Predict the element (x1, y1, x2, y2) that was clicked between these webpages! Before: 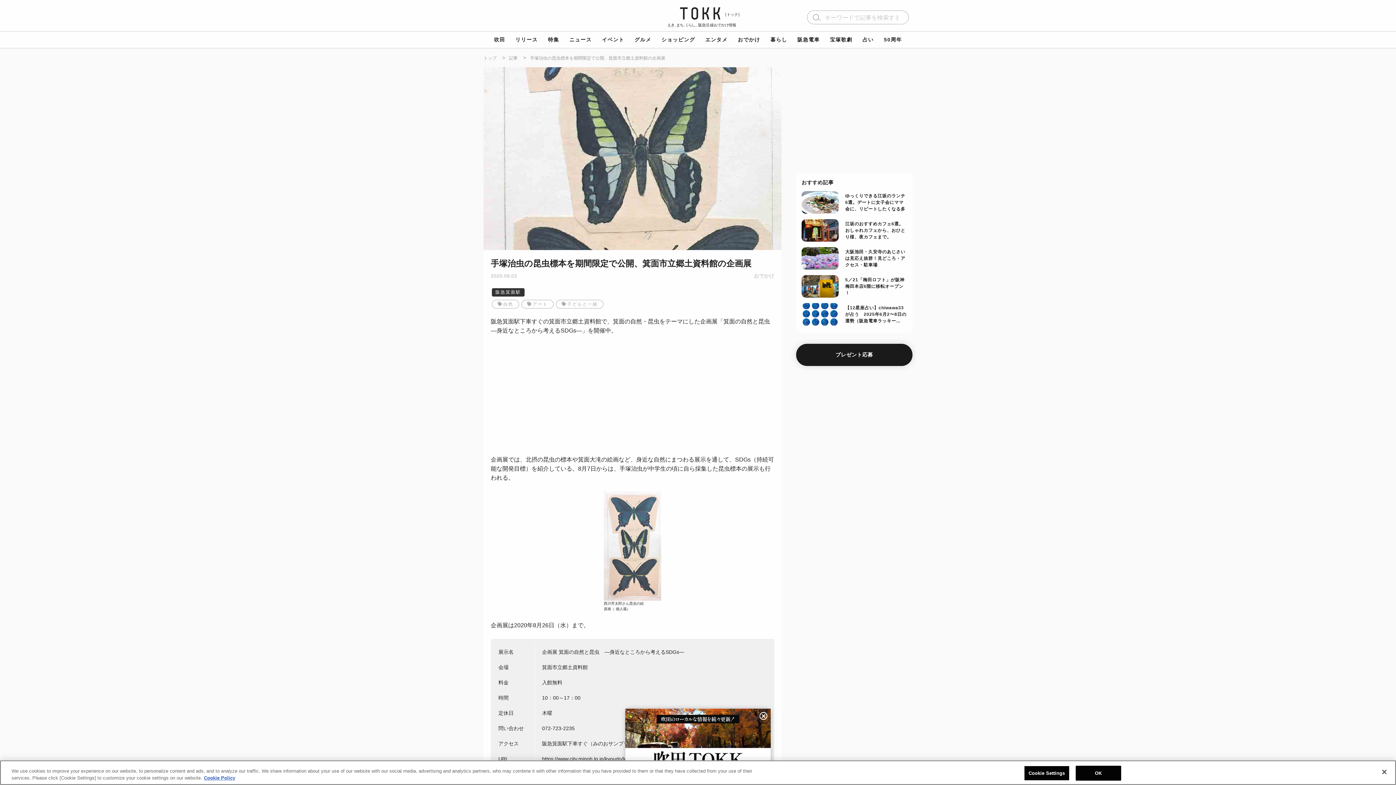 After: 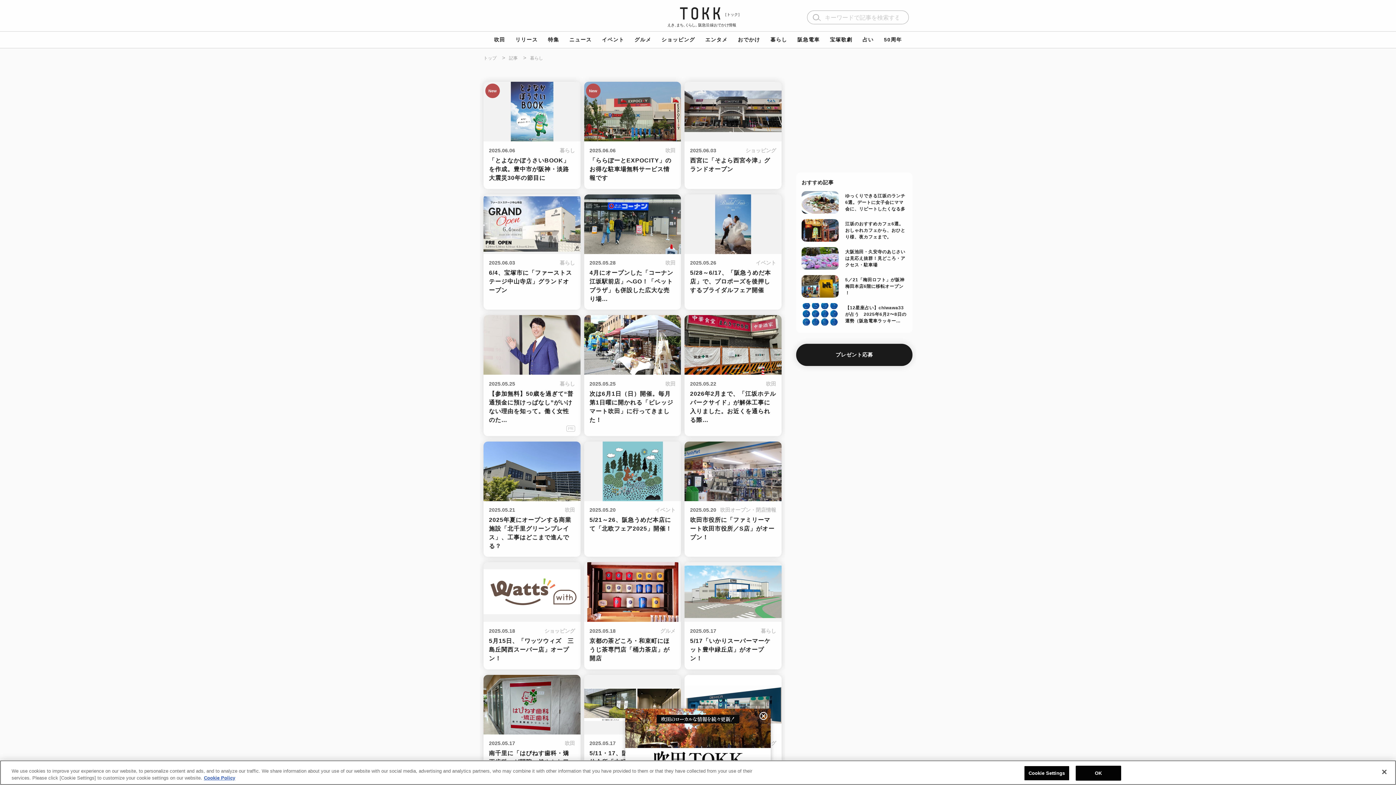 Action: label: 暮らし bbox: (770, 36, 787, 42)